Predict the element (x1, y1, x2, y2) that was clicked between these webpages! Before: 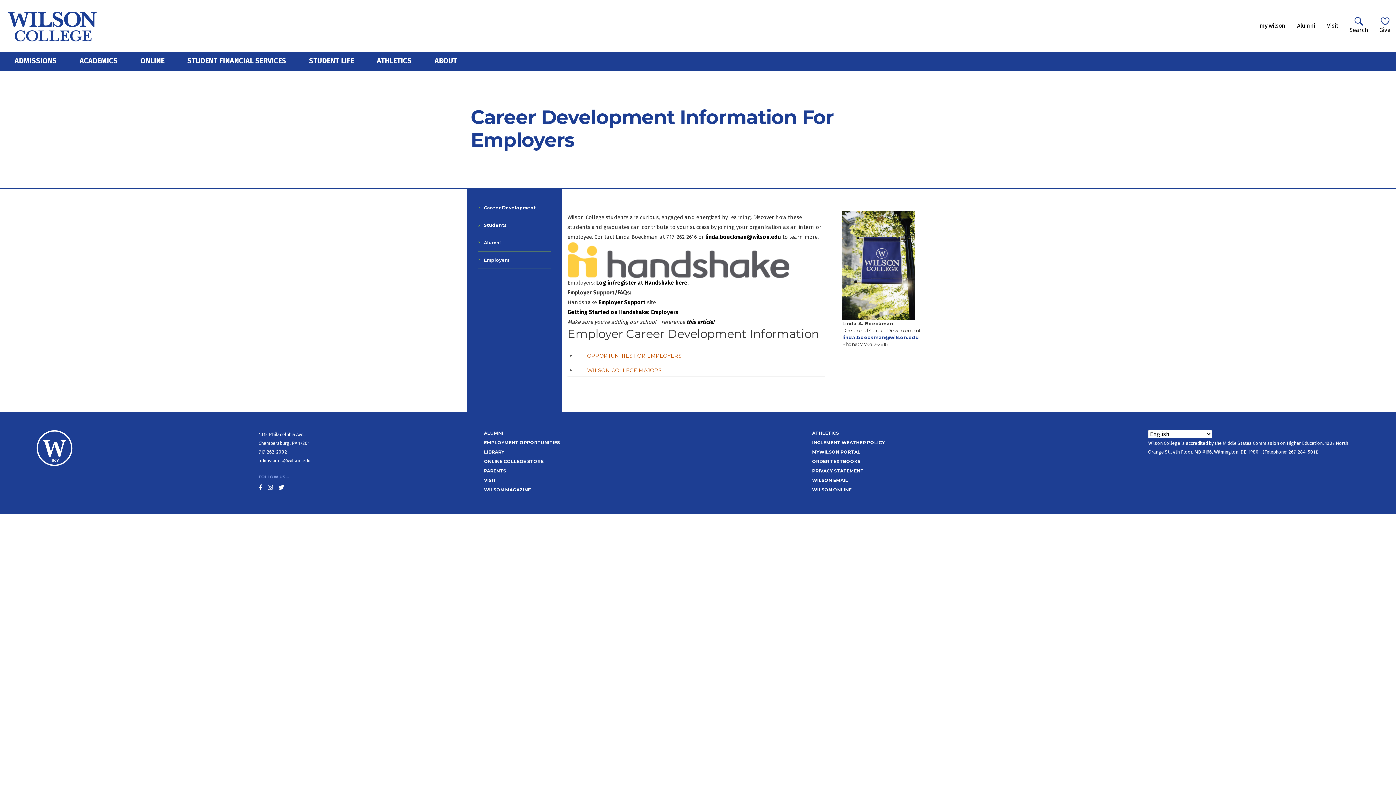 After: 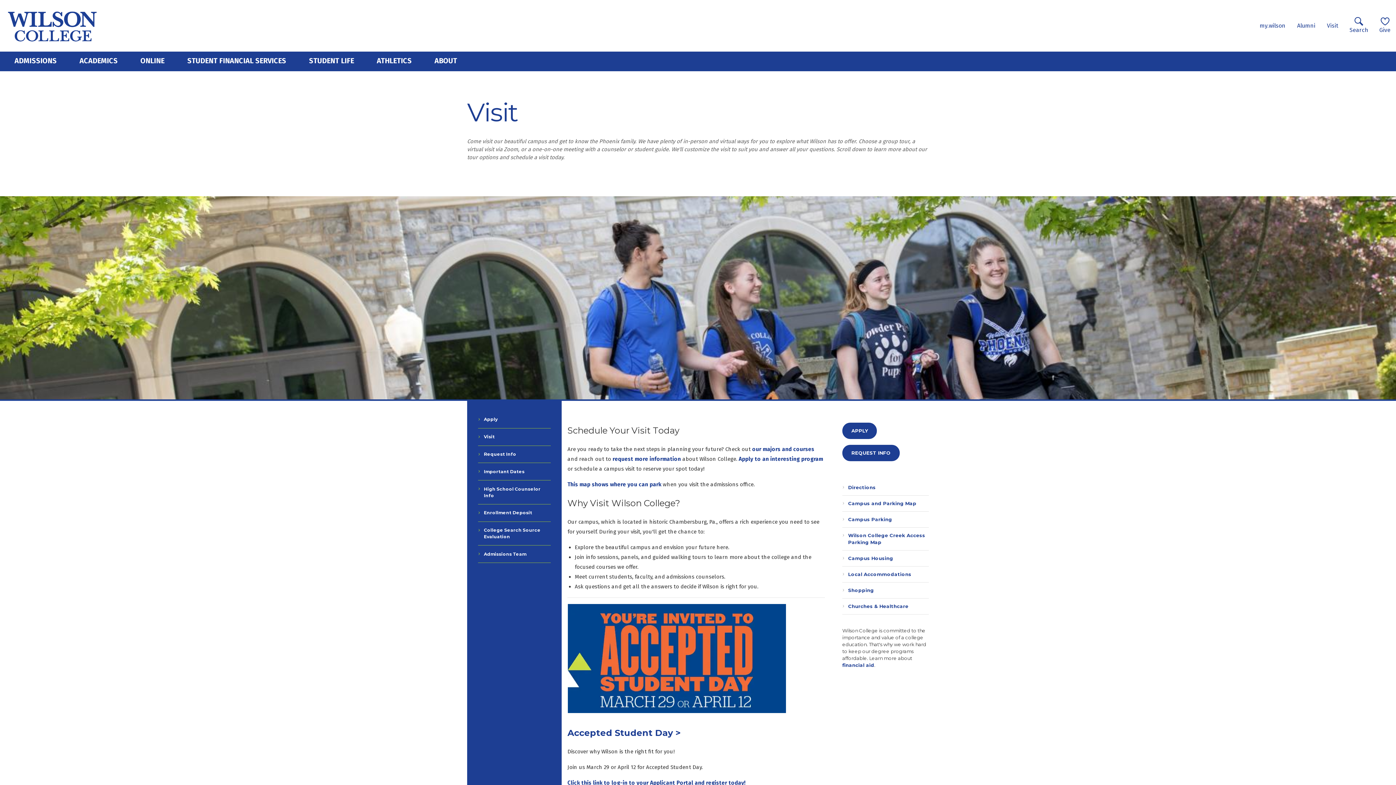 Action: label: VISIT bbox: (484, 477, 806, 483)